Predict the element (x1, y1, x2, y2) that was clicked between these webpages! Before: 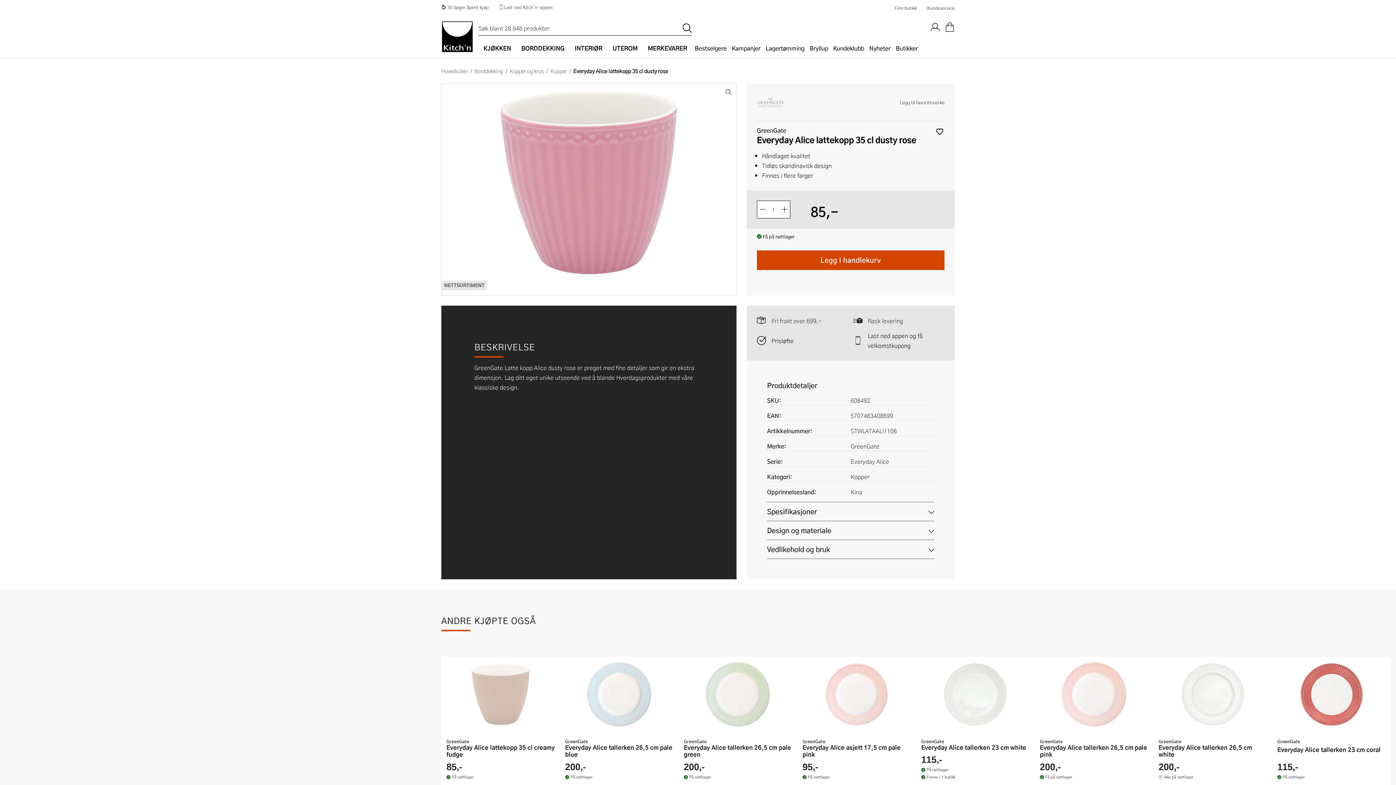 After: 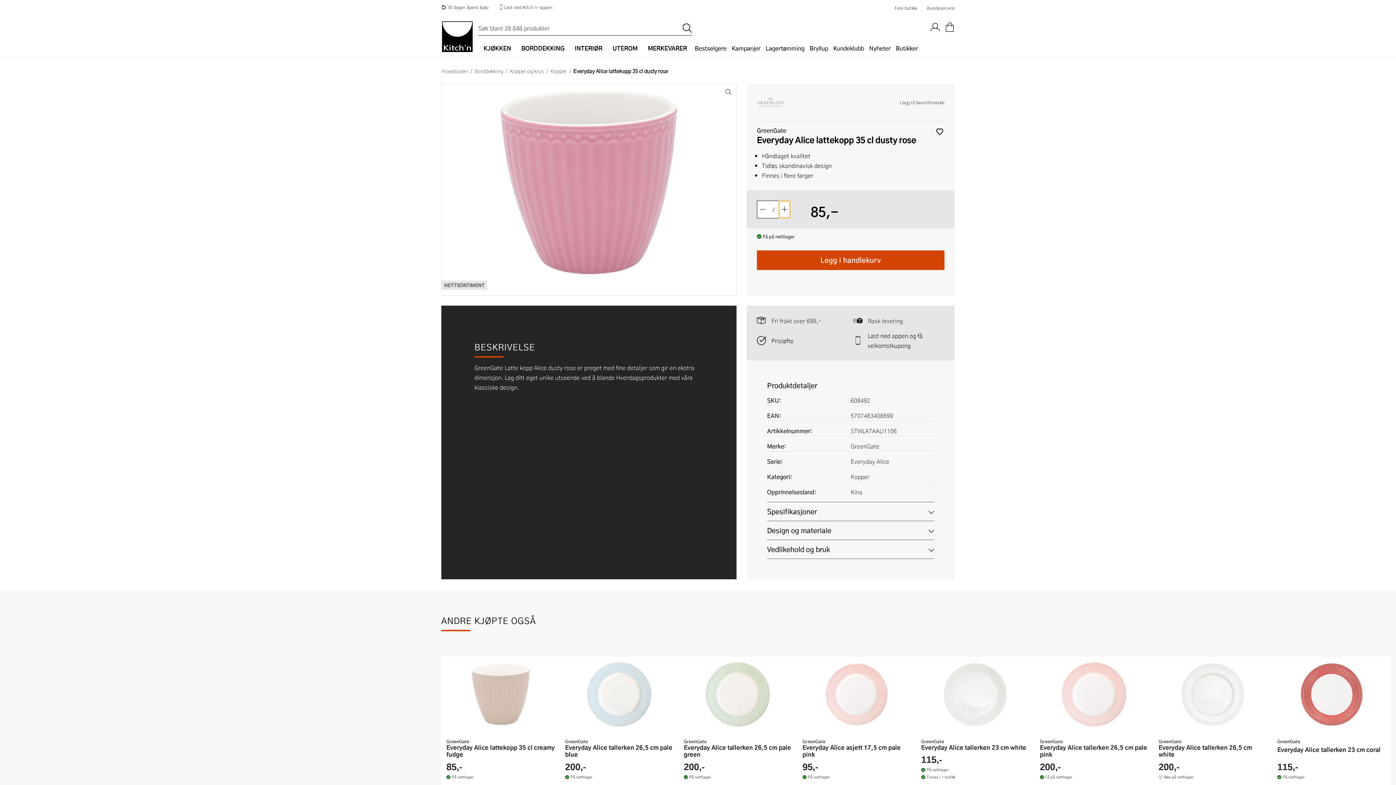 Action: bbox: (779, 201, 790, 218) label: Øk antall